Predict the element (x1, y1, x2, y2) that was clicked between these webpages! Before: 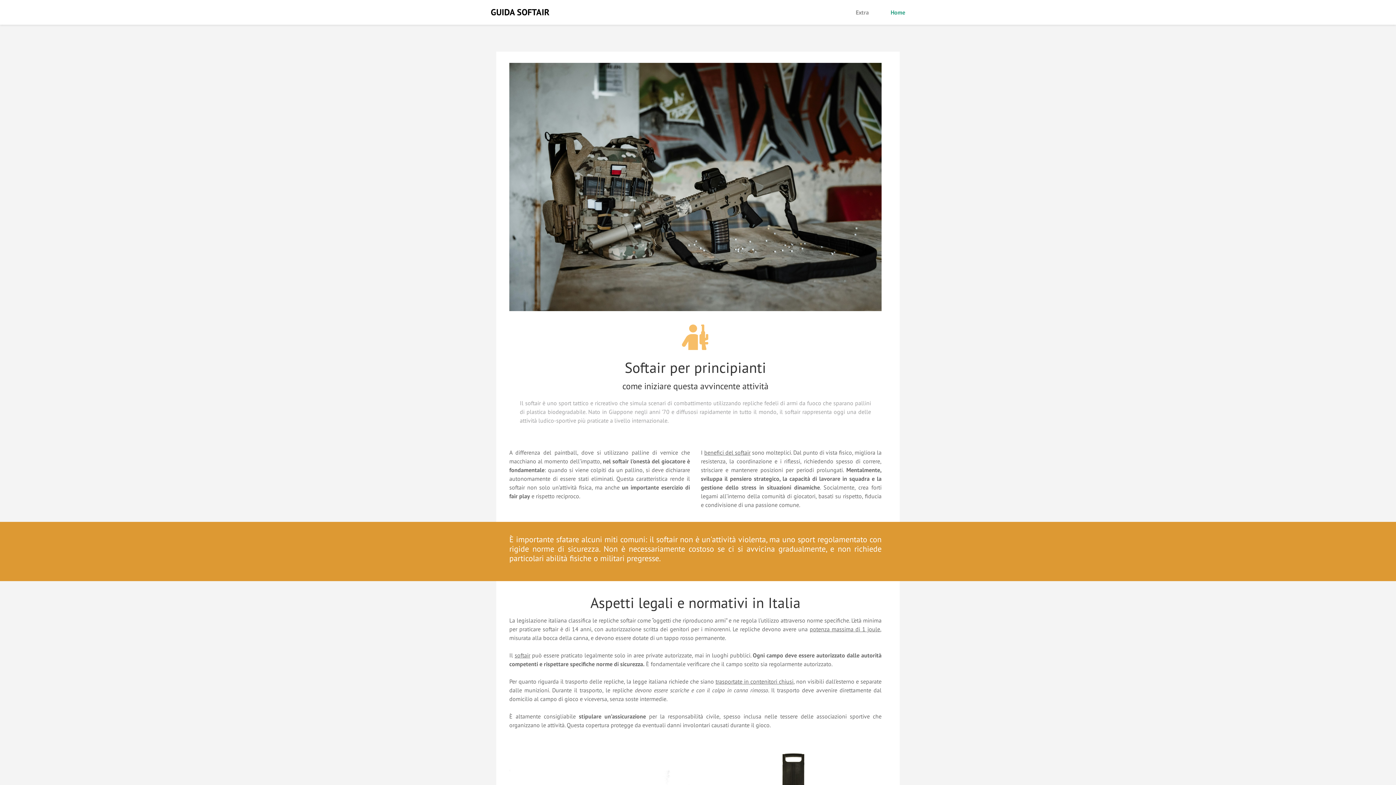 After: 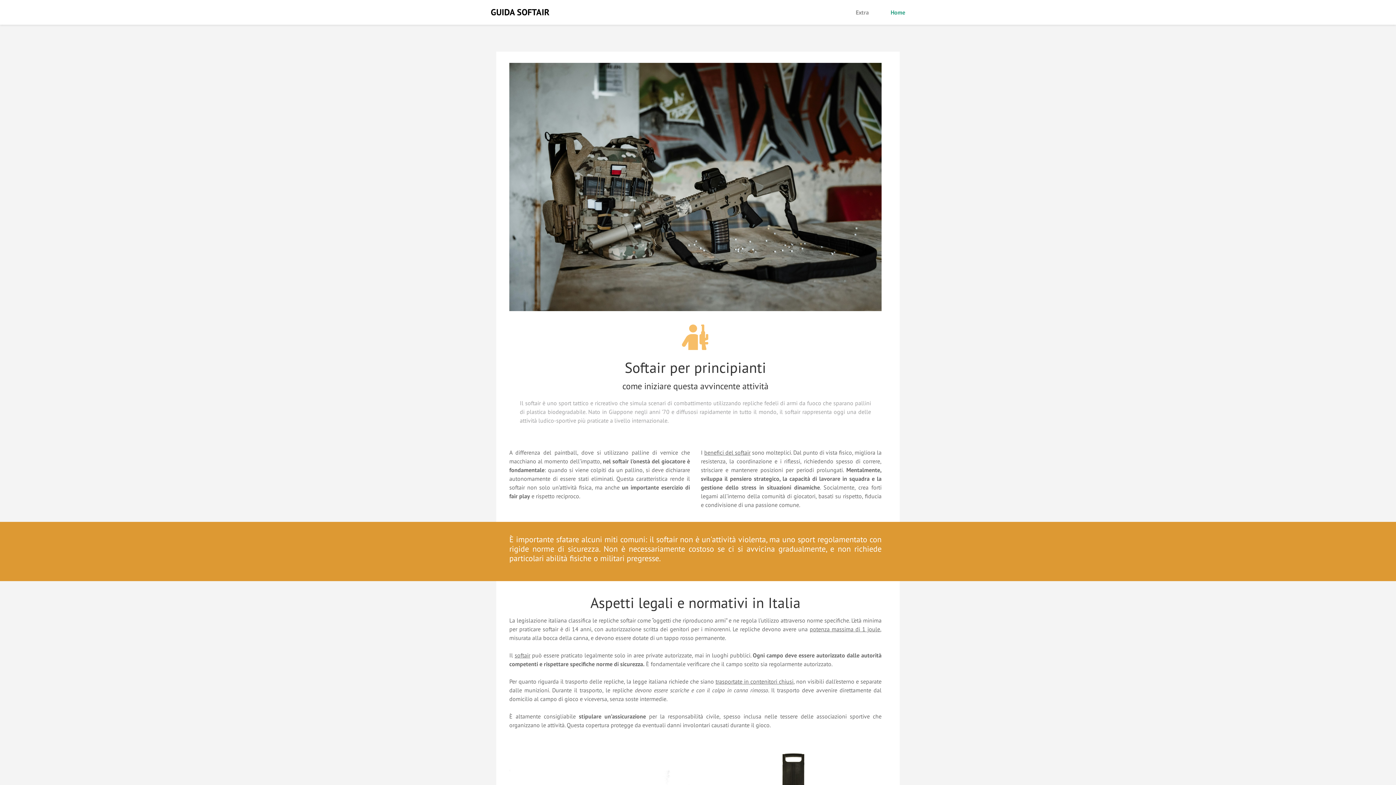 Action: label: GUIDA SOFTAIR bbox: (490, 6, 549, 17)